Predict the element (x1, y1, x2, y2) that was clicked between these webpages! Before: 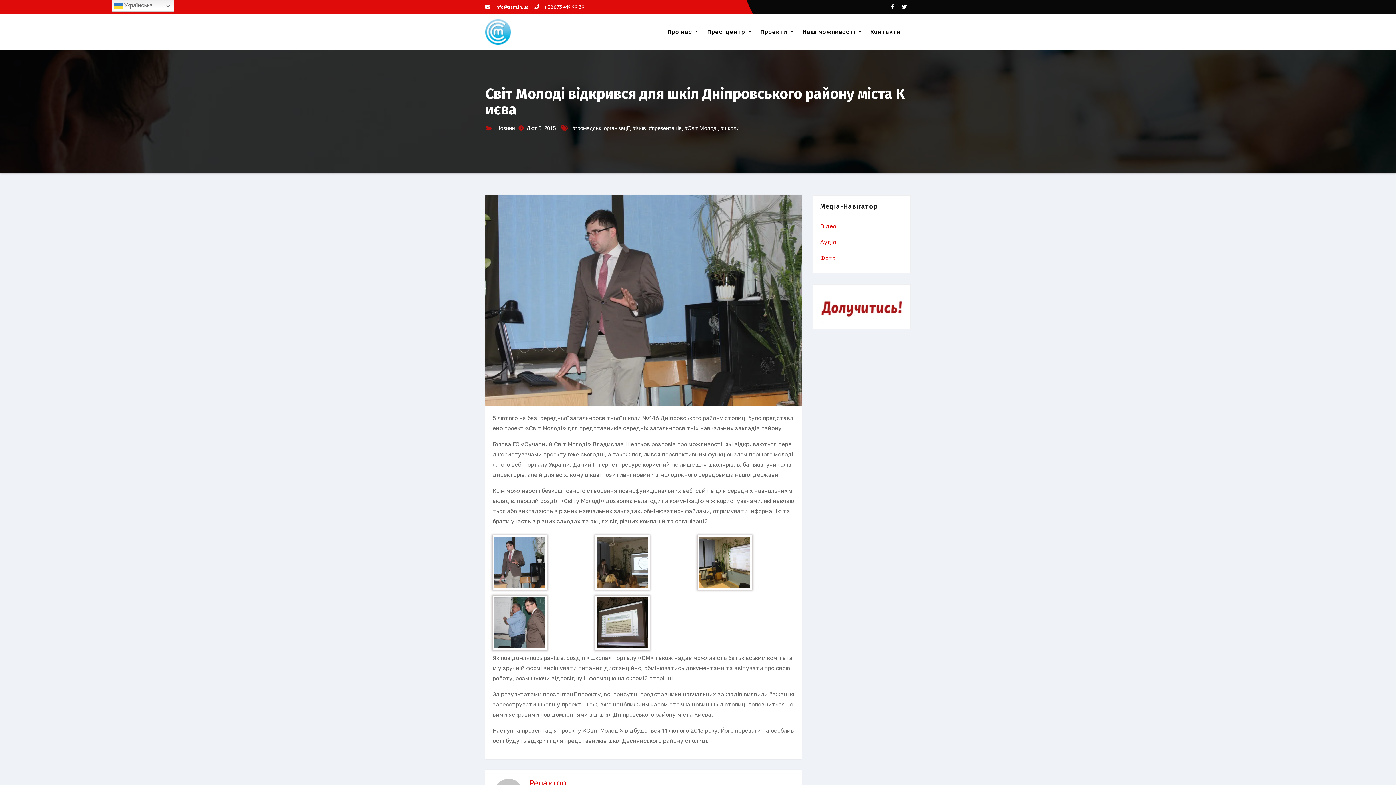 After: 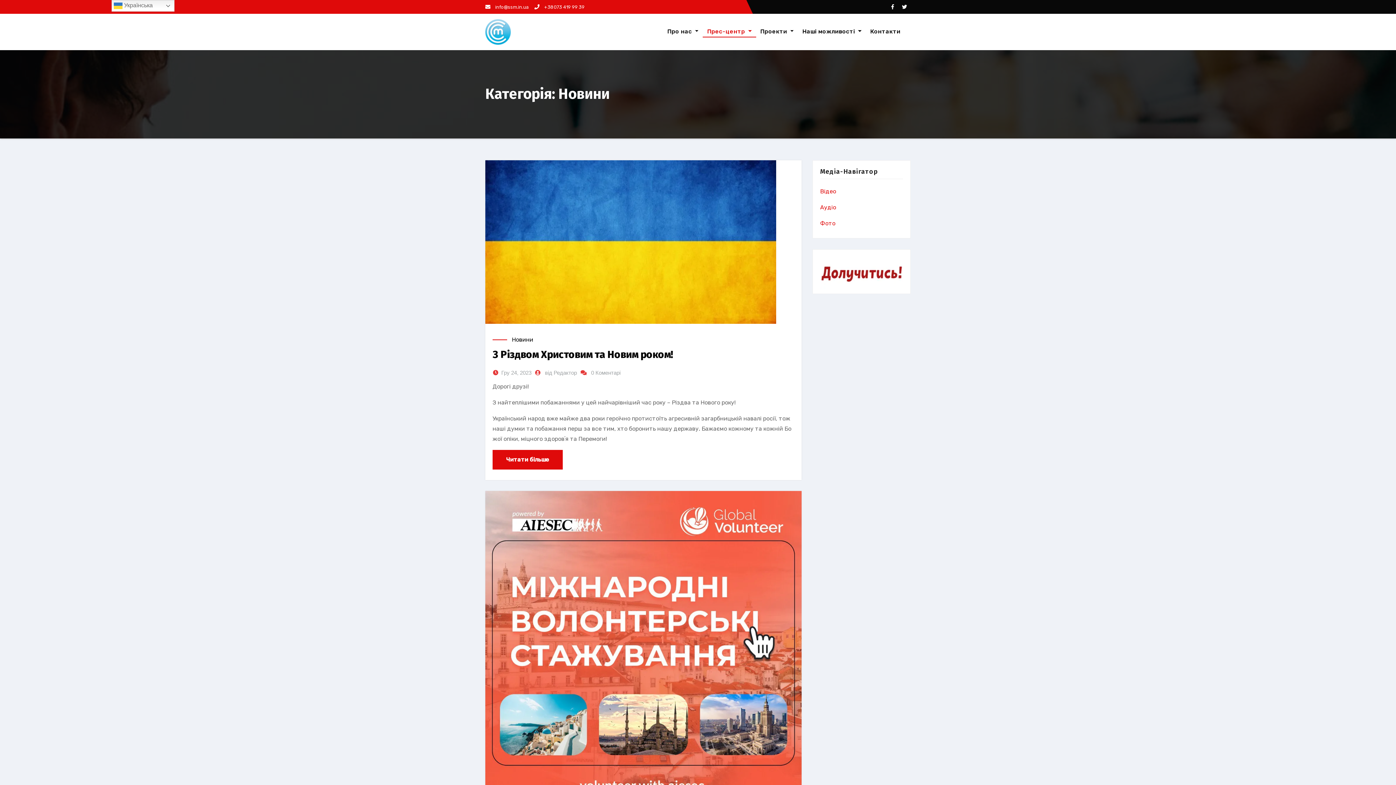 Action: bbox: (496, 123, 514, 133) label: Новини